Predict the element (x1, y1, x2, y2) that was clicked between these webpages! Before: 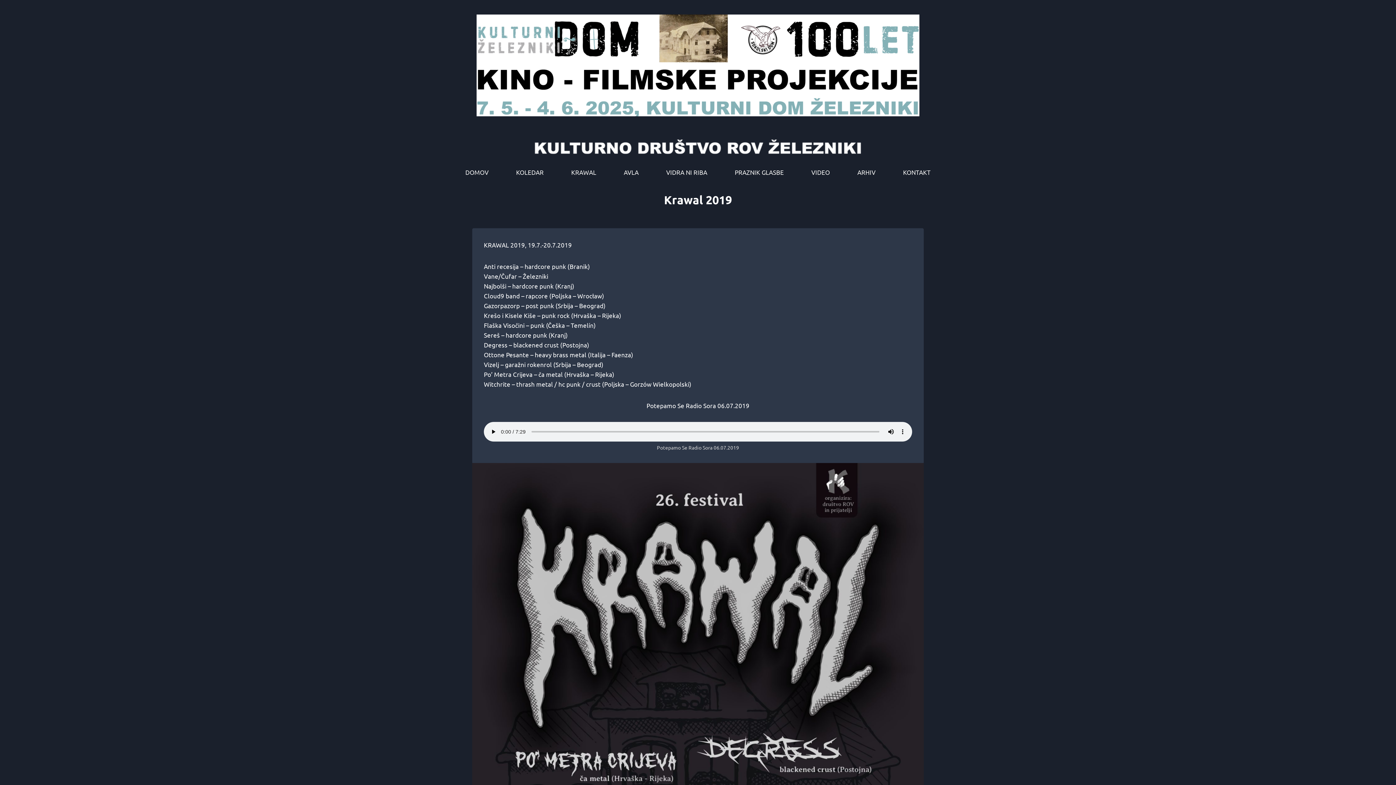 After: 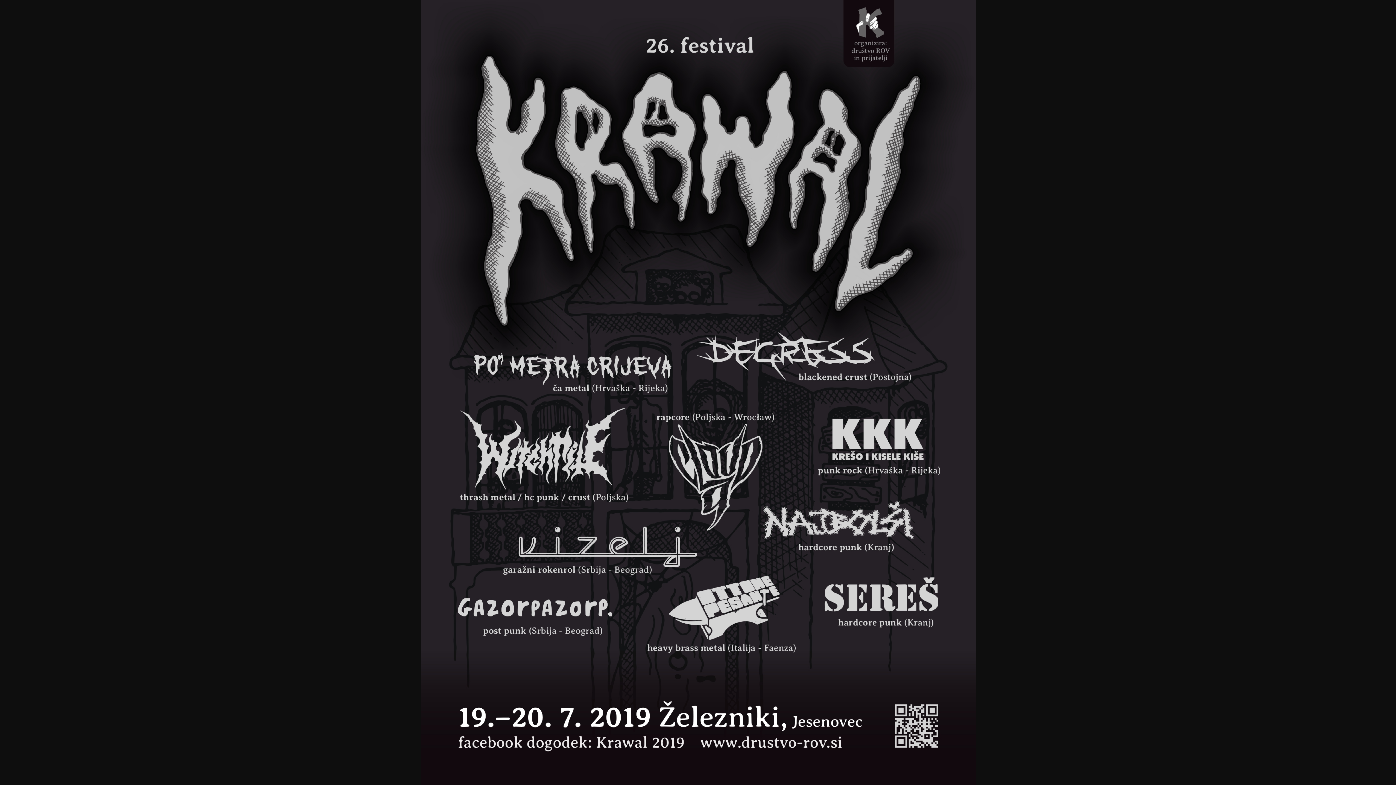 Action: bbox: (472, 463, 924, 1101)